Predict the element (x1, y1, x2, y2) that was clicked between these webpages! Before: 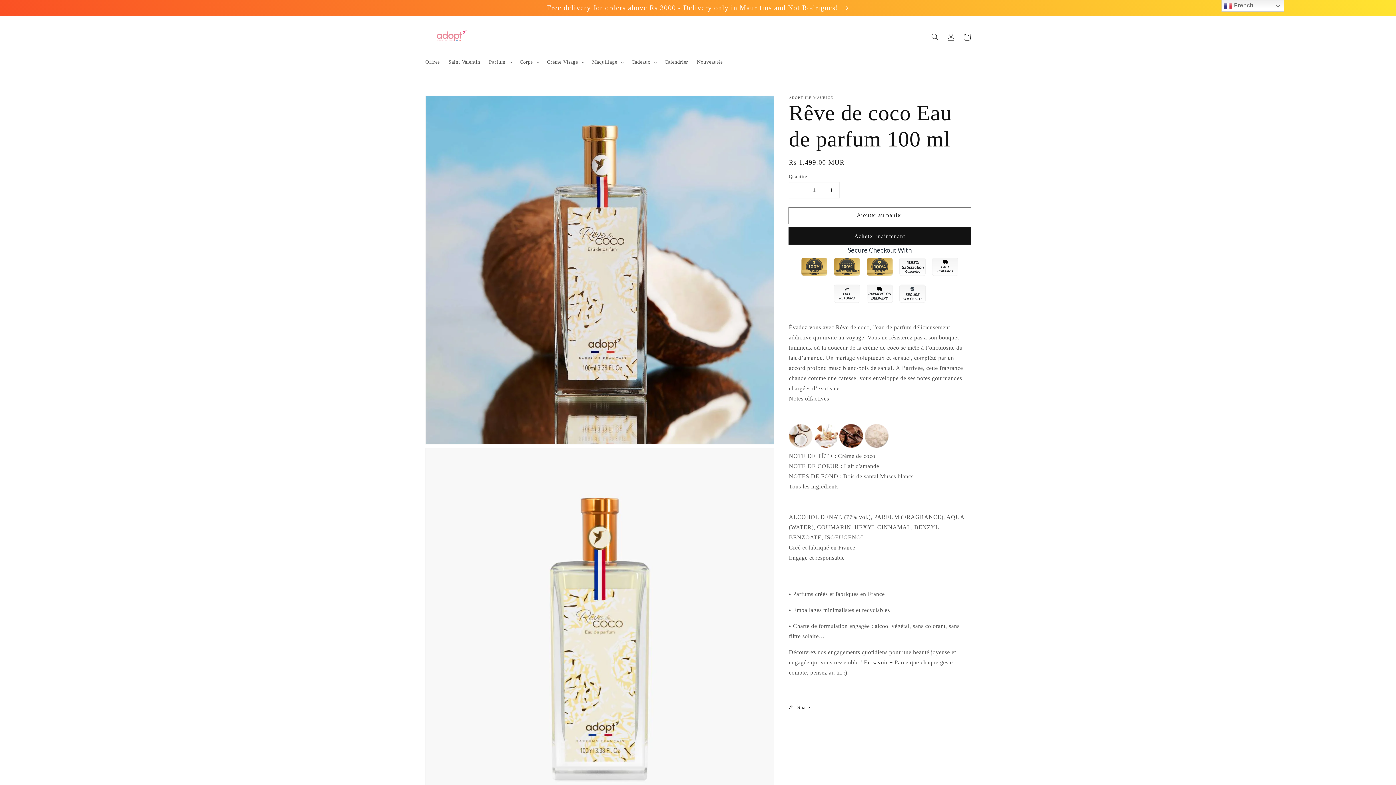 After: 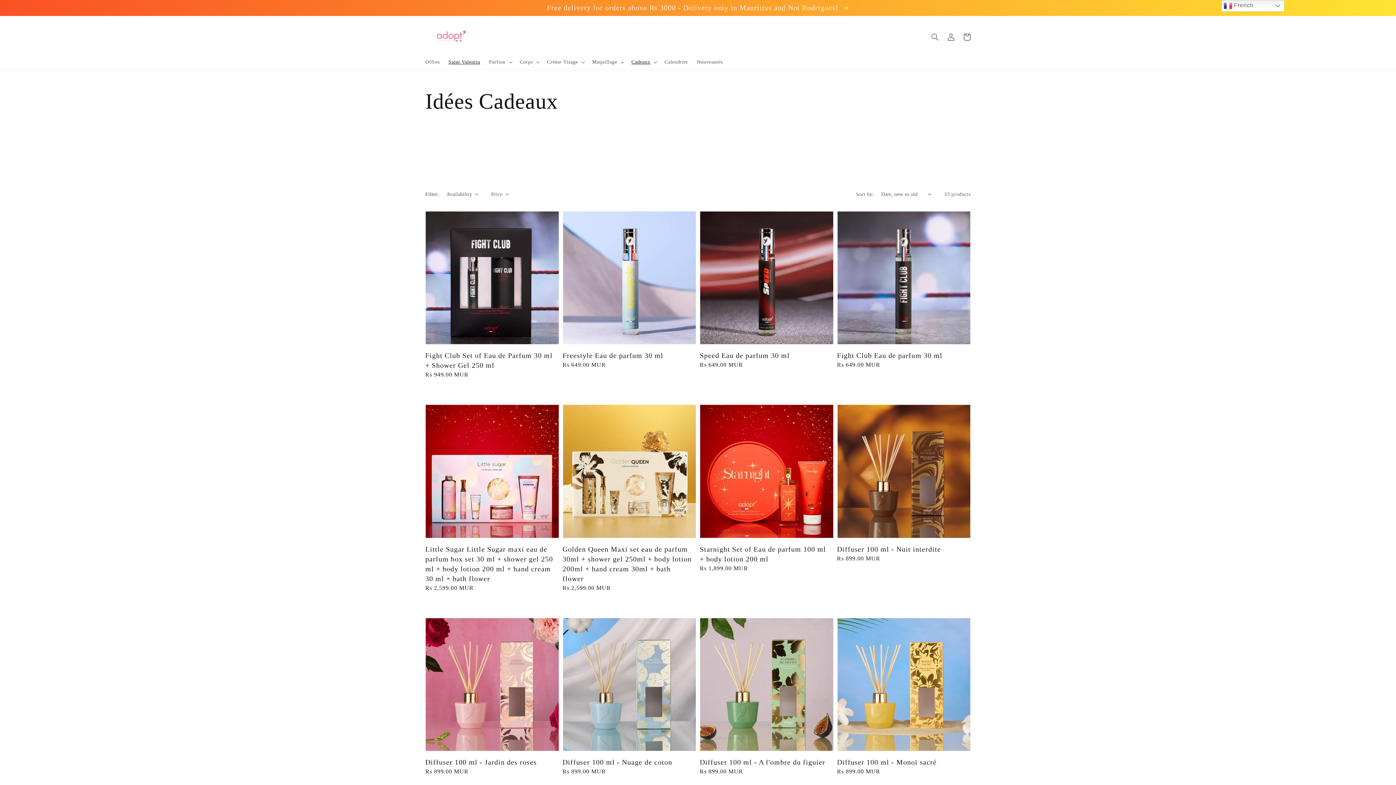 Action: label: Free delivery for orders above Rs 3000 - Delivery only in Mauritius and Not Rodrigues!  bbox: (0, 0, 1396, 15)